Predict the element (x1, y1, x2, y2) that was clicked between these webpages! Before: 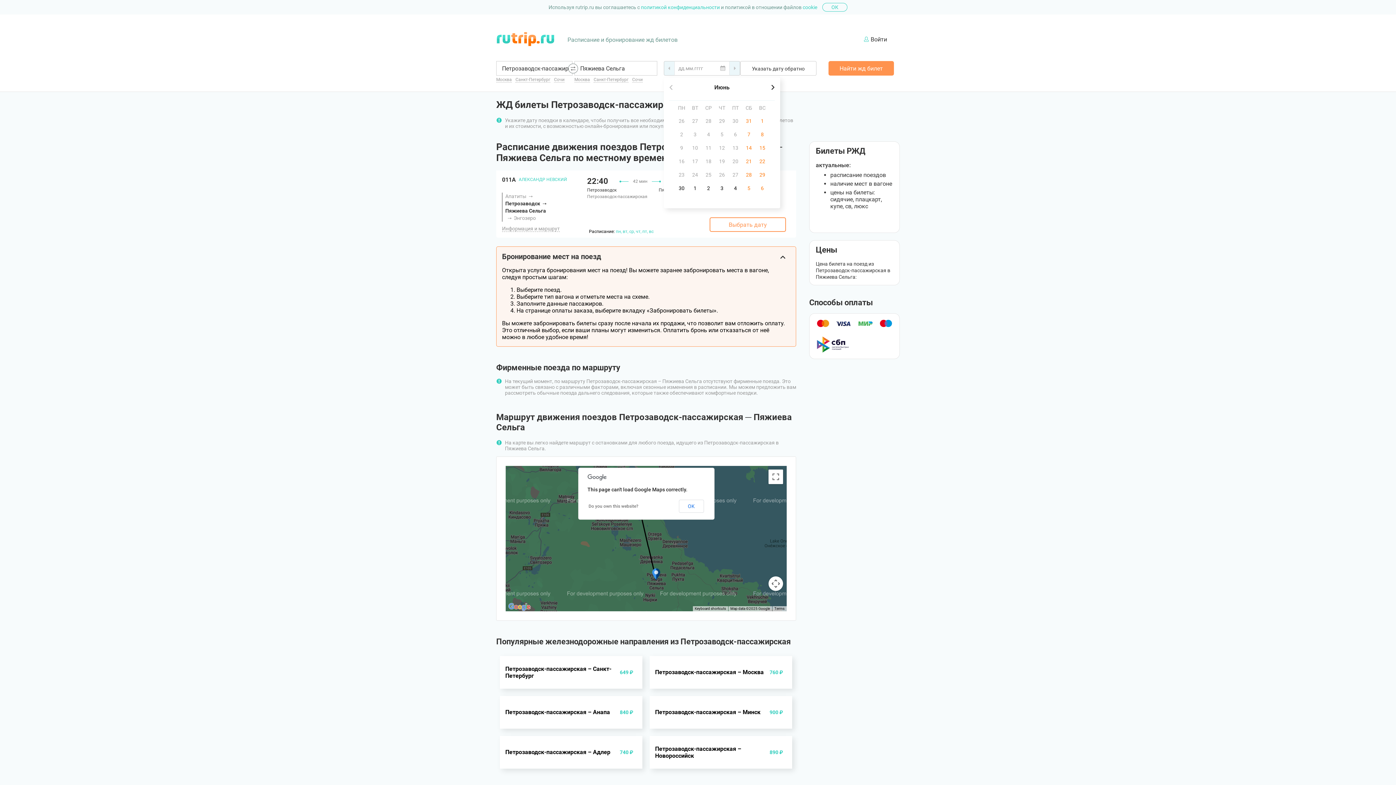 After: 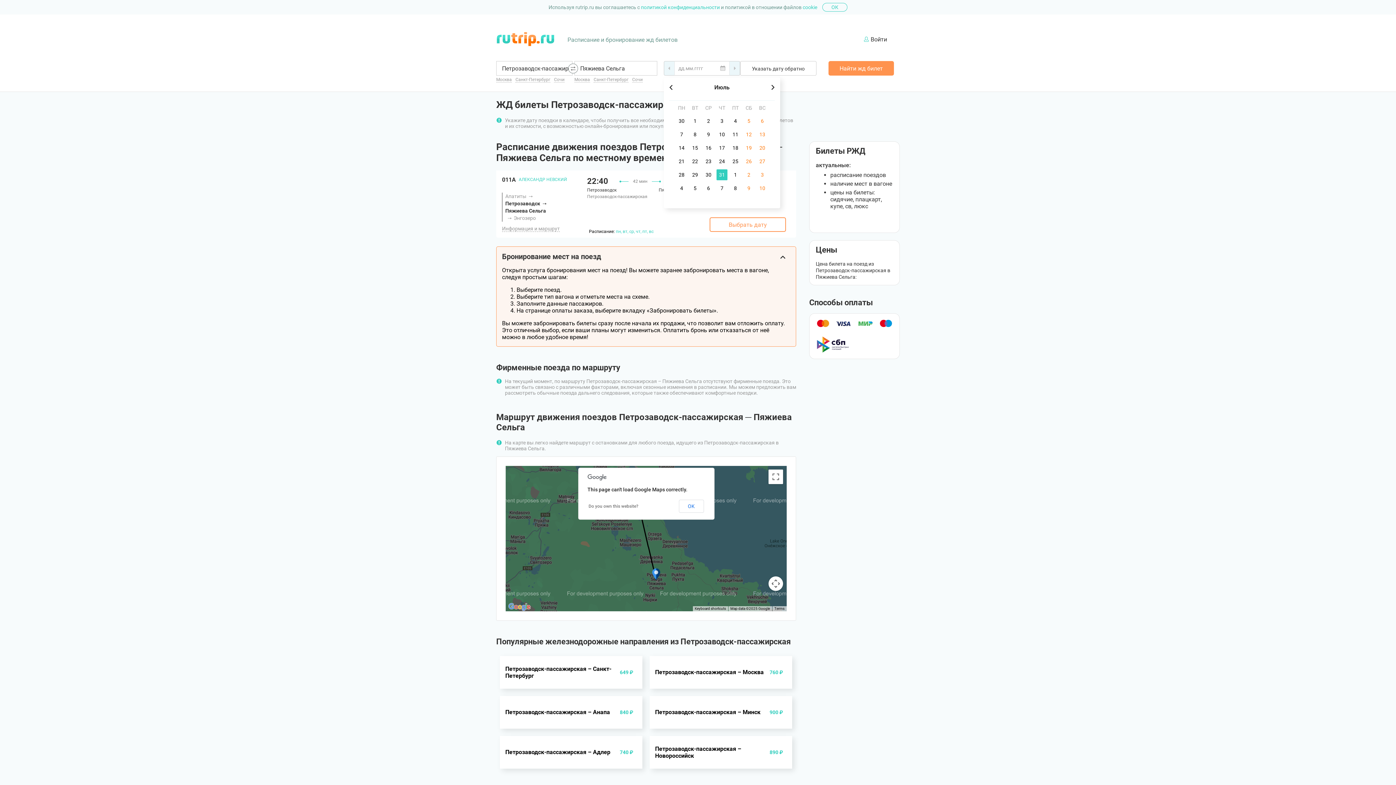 Action: label: Следующий месяц bbox: (764, 84, 774, 90)